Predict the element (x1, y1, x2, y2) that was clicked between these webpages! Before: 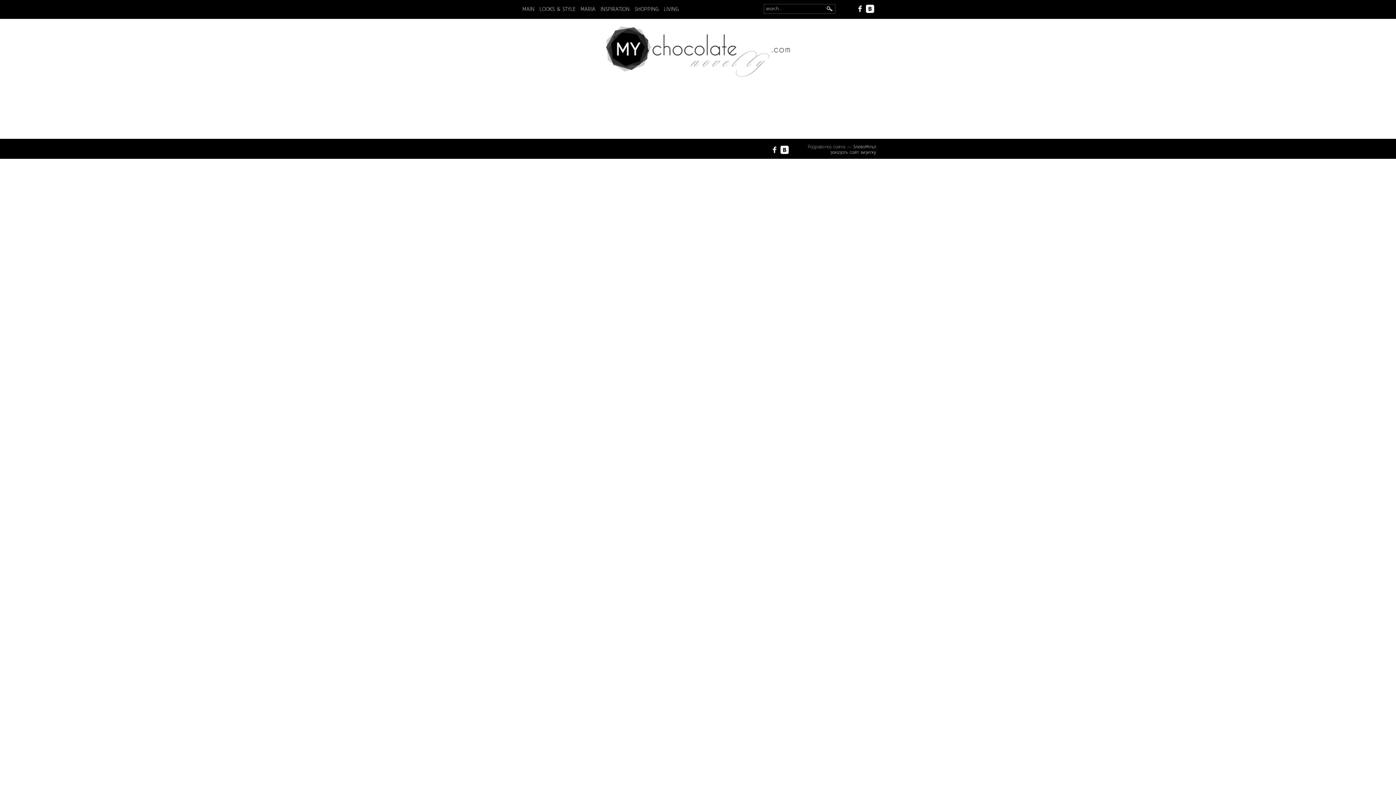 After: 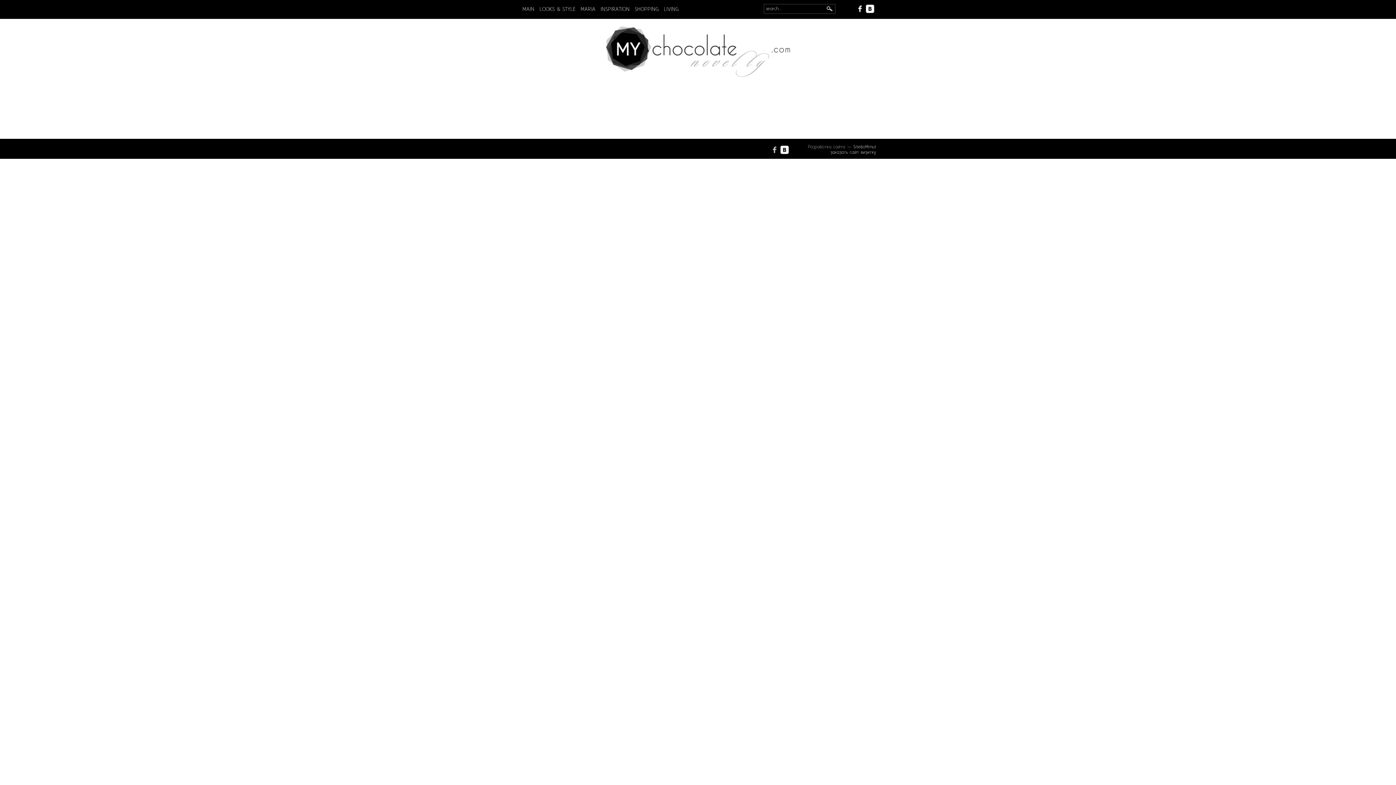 Action: bbox: (770, 145, 778, 154)